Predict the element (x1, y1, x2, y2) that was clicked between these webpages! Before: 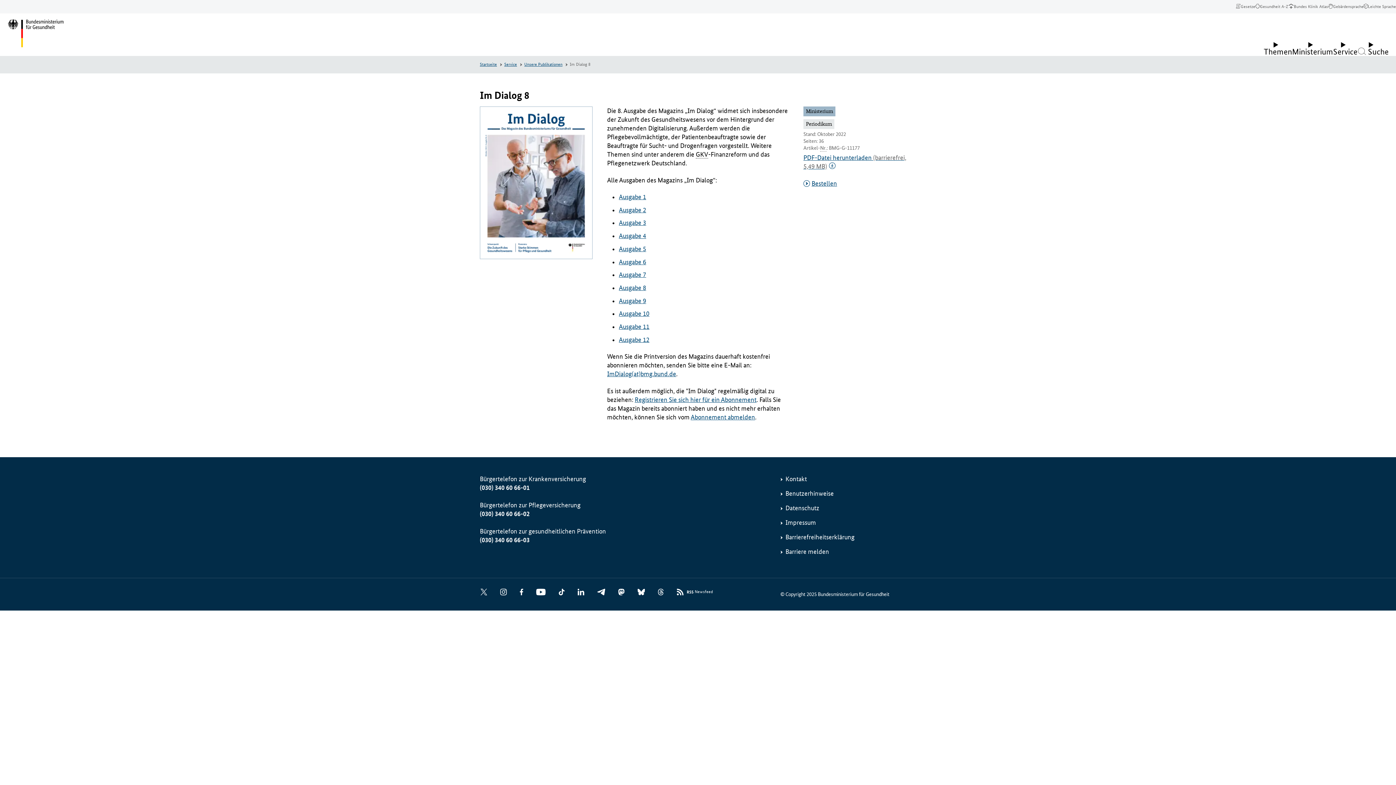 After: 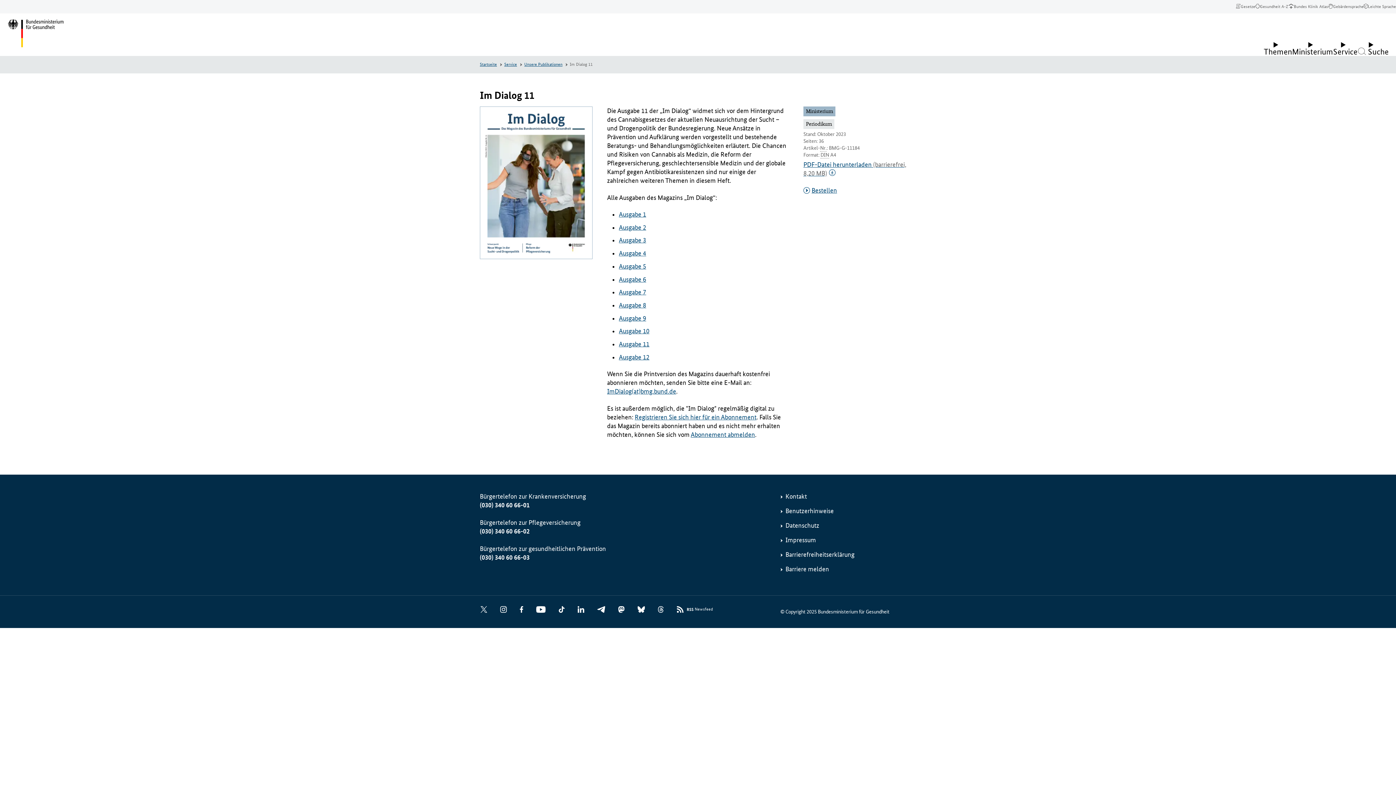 Action: label: Ausgabe 11 bbox: (619, 323, 649, 330)